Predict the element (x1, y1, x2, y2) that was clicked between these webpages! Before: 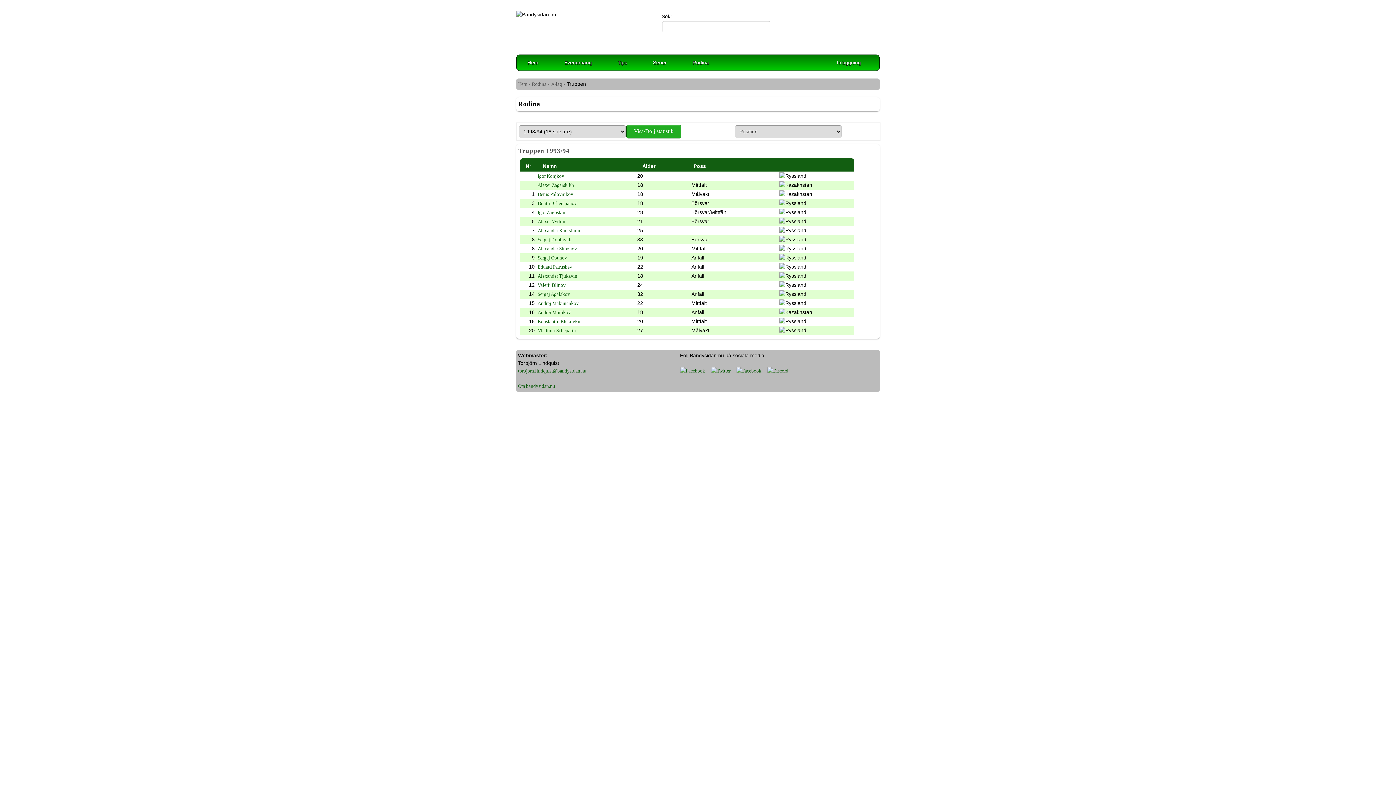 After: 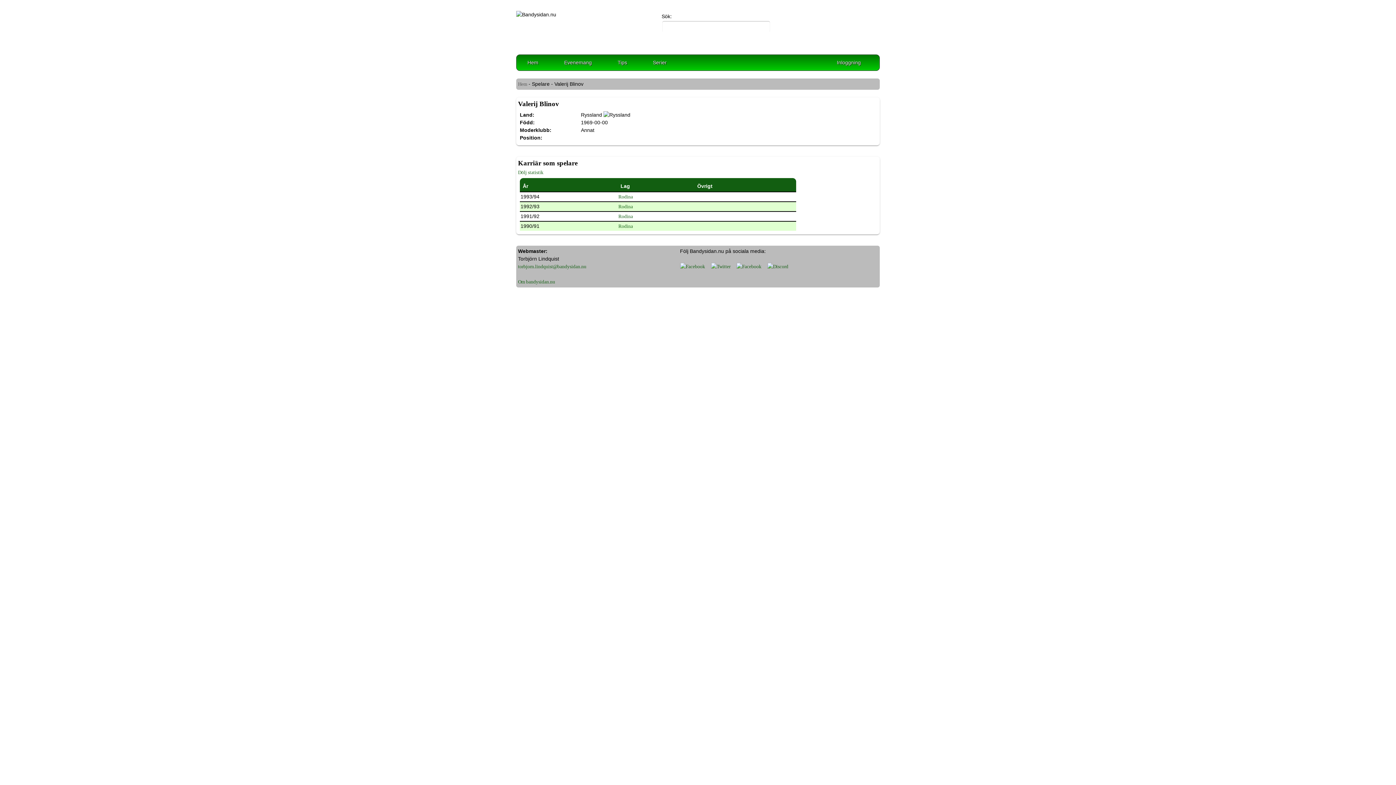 Action: bbox: (537, 282, 565, 287) label: Valerij Blinov